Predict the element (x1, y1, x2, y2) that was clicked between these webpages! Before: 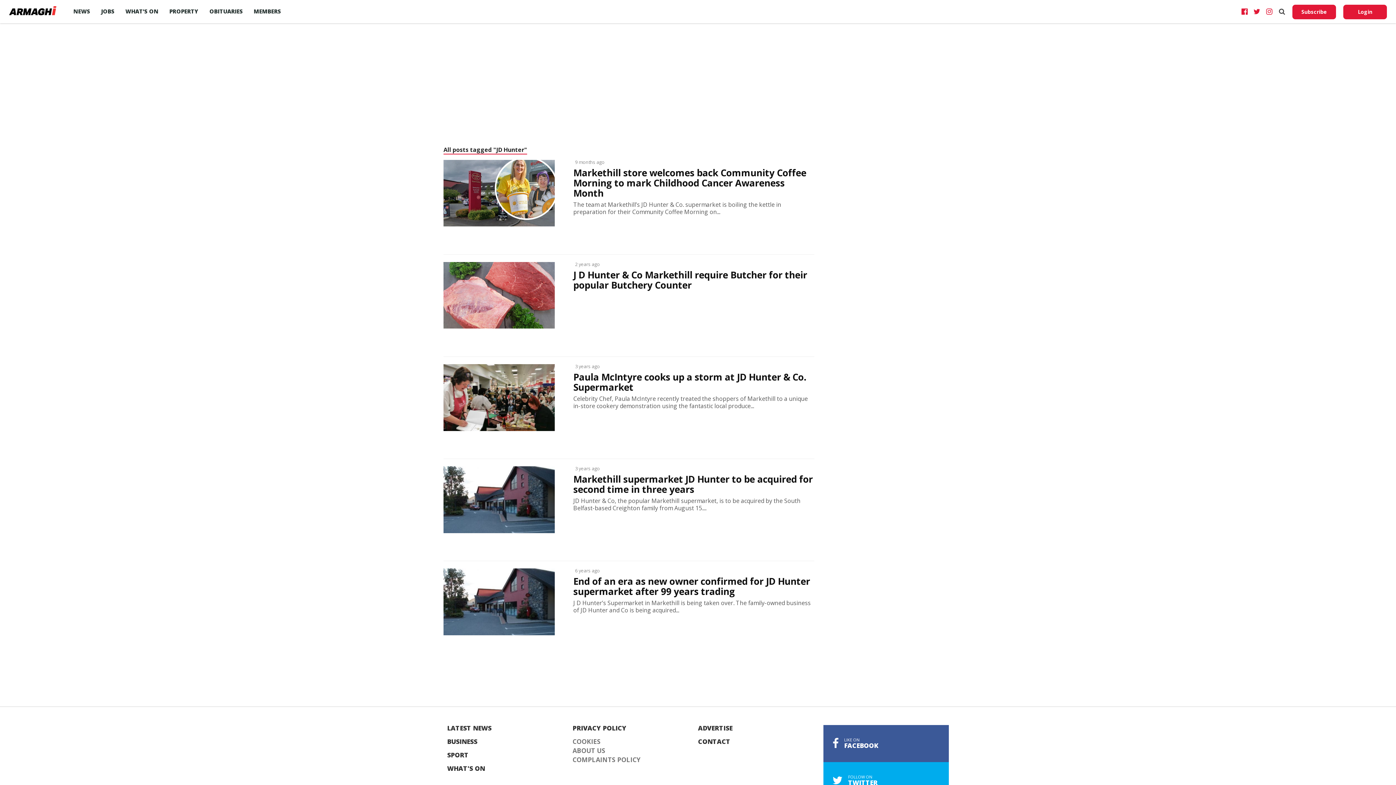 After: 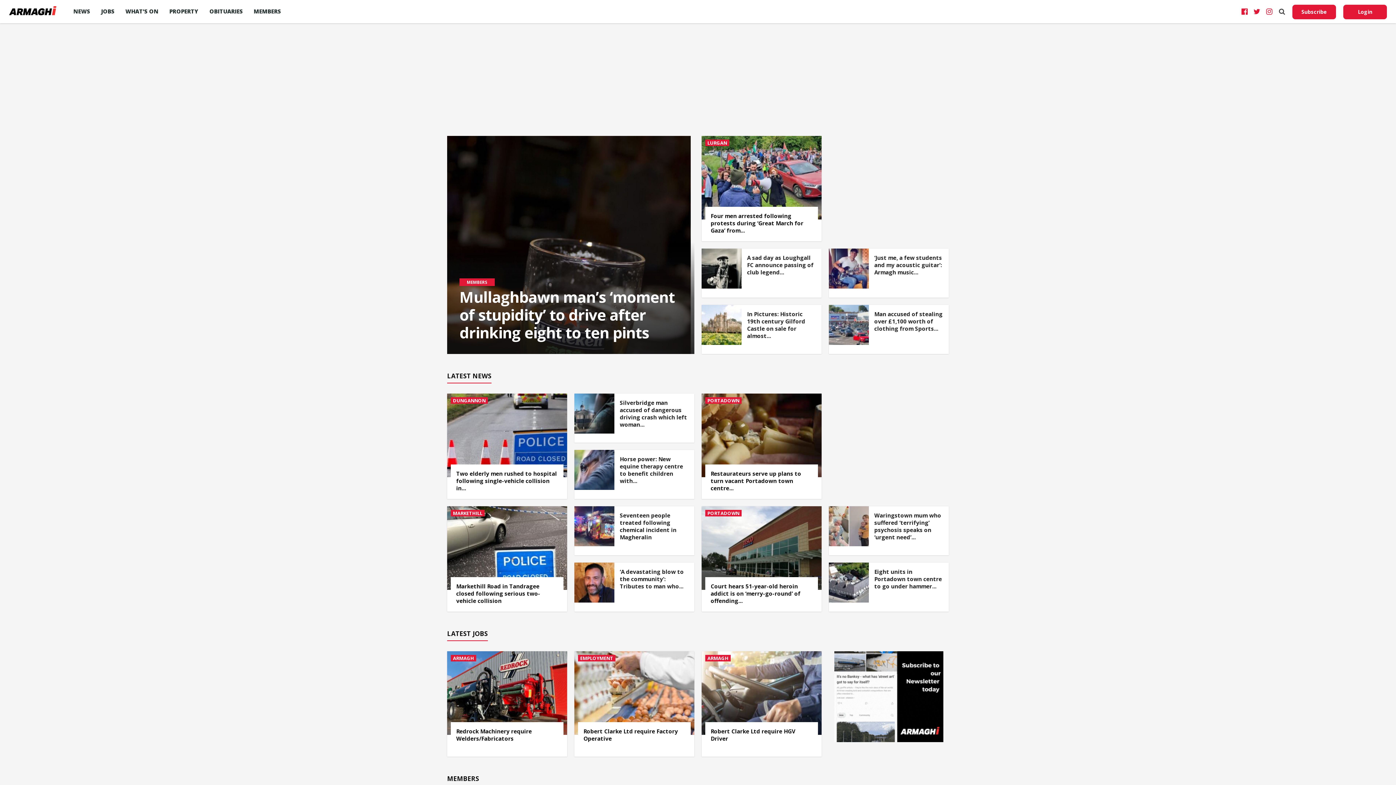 Action: bbox: (9, 9, 56, 17)